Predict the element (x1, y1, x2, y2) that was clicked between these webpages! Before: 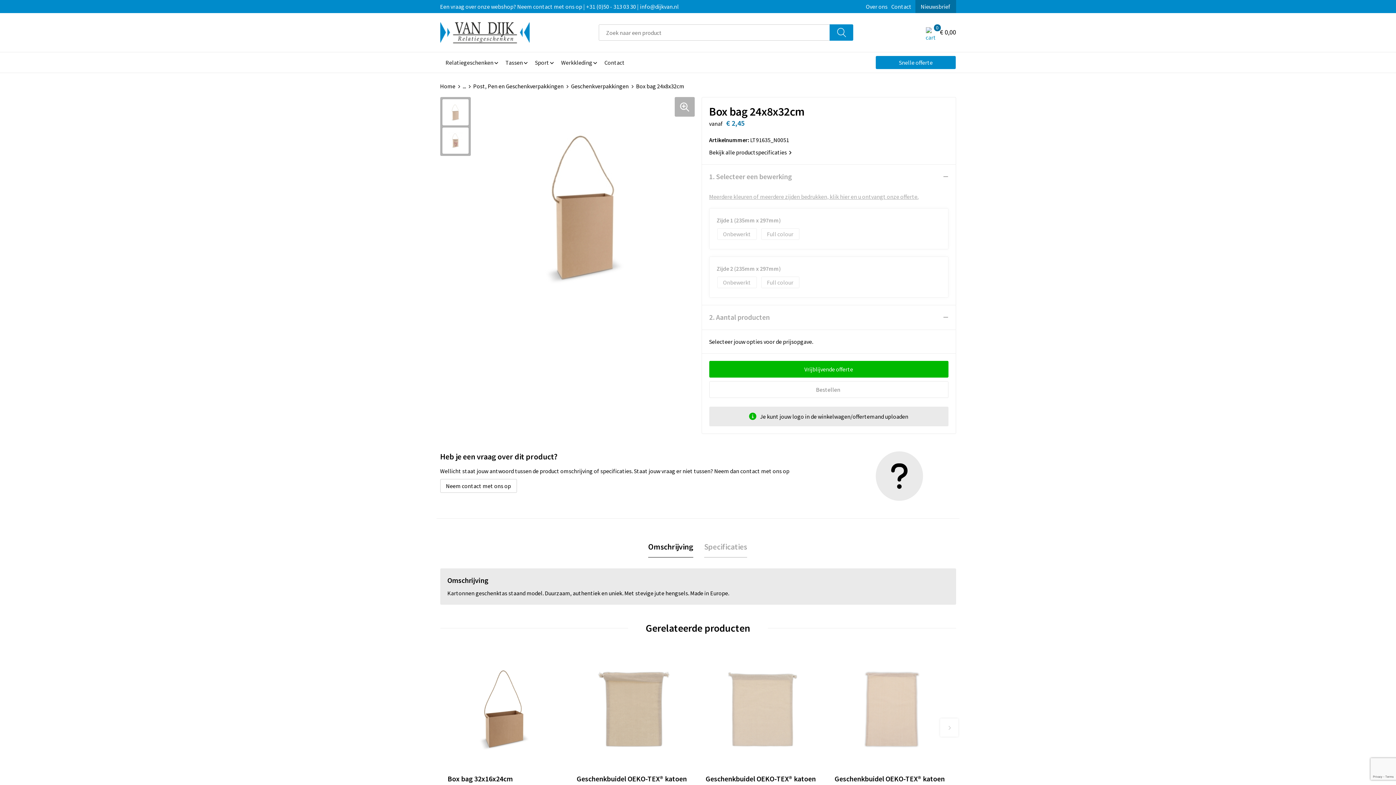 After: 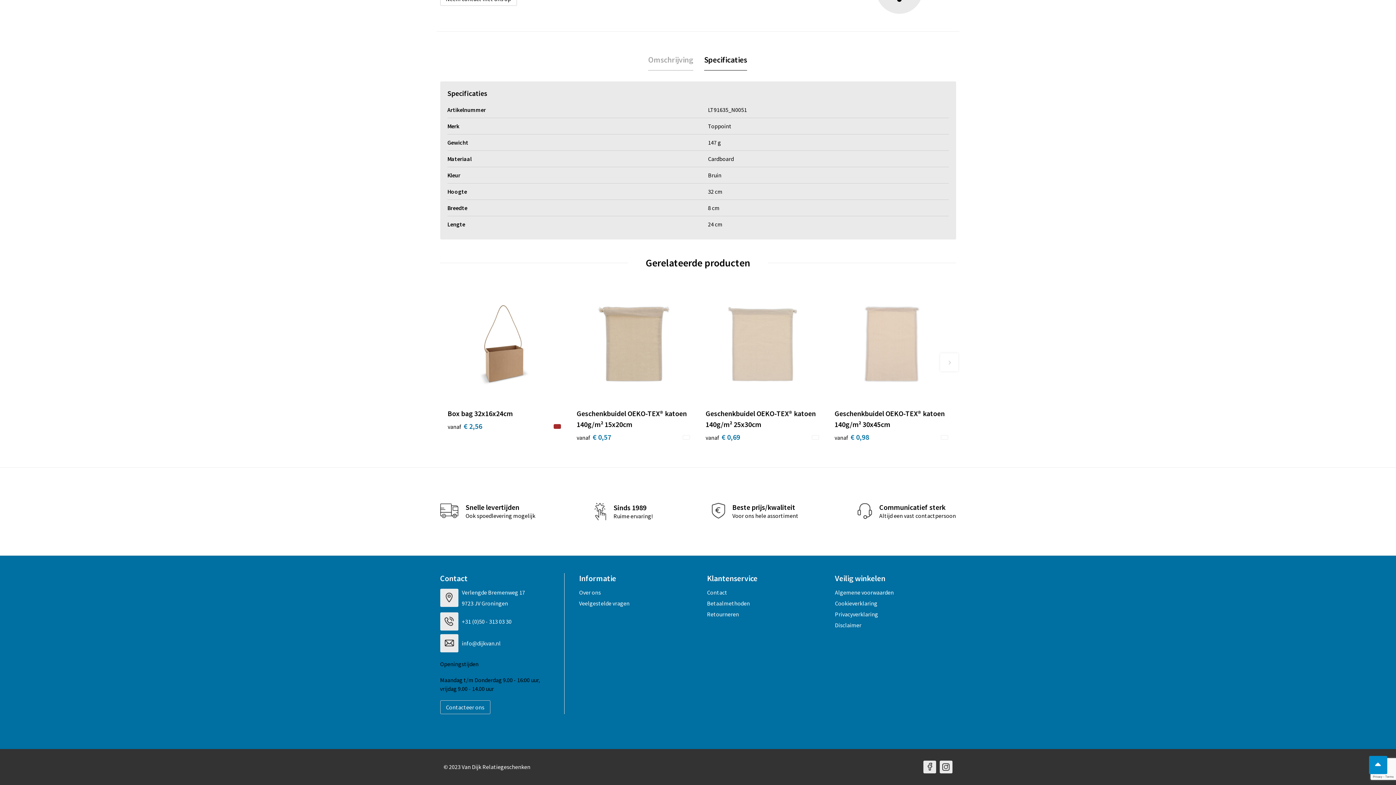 Action: bbox: (709, 148, 948, 156) label: Bekijk alle productspecificaties 